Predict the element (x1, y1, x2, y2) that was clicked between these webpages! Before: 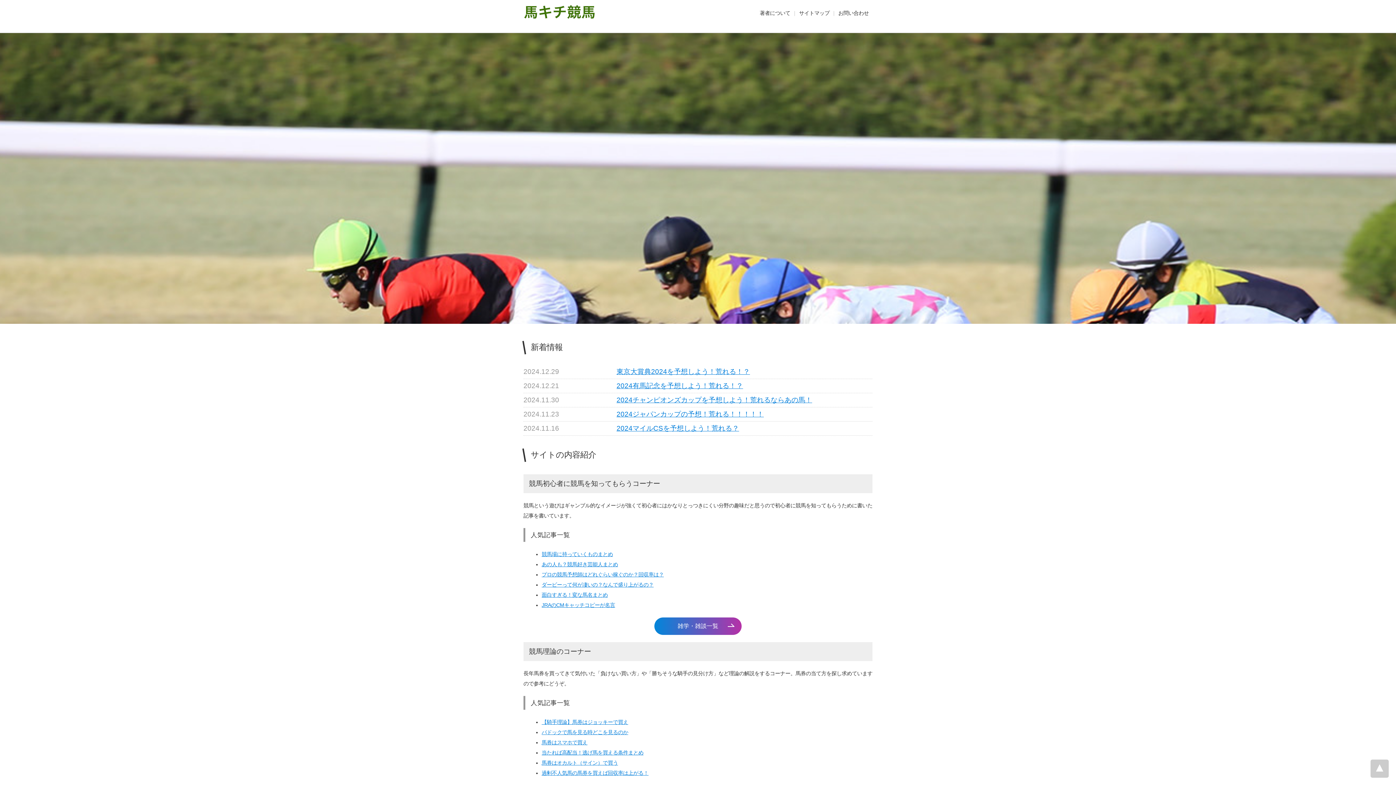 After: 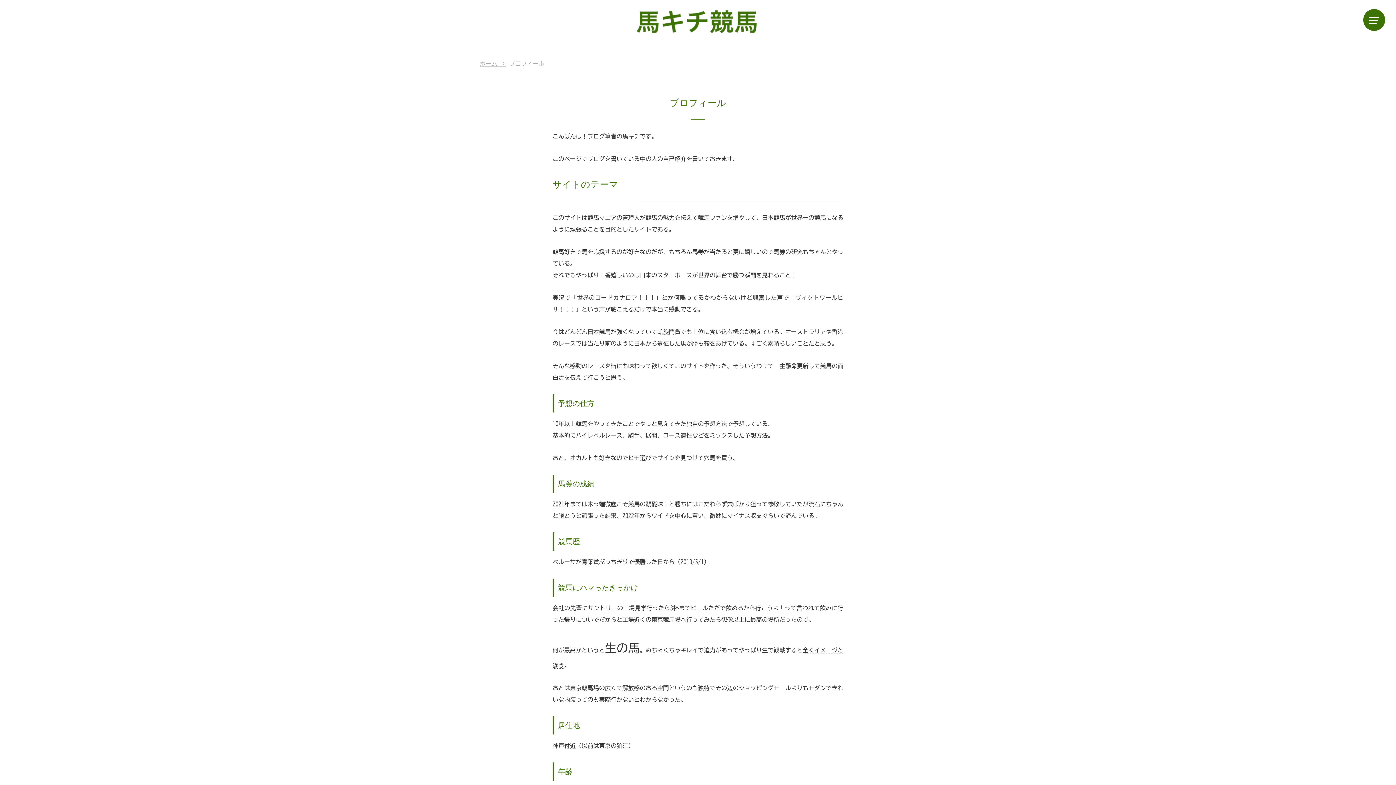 Action: label: 著者について bbox: (760, 10, 790, 16)